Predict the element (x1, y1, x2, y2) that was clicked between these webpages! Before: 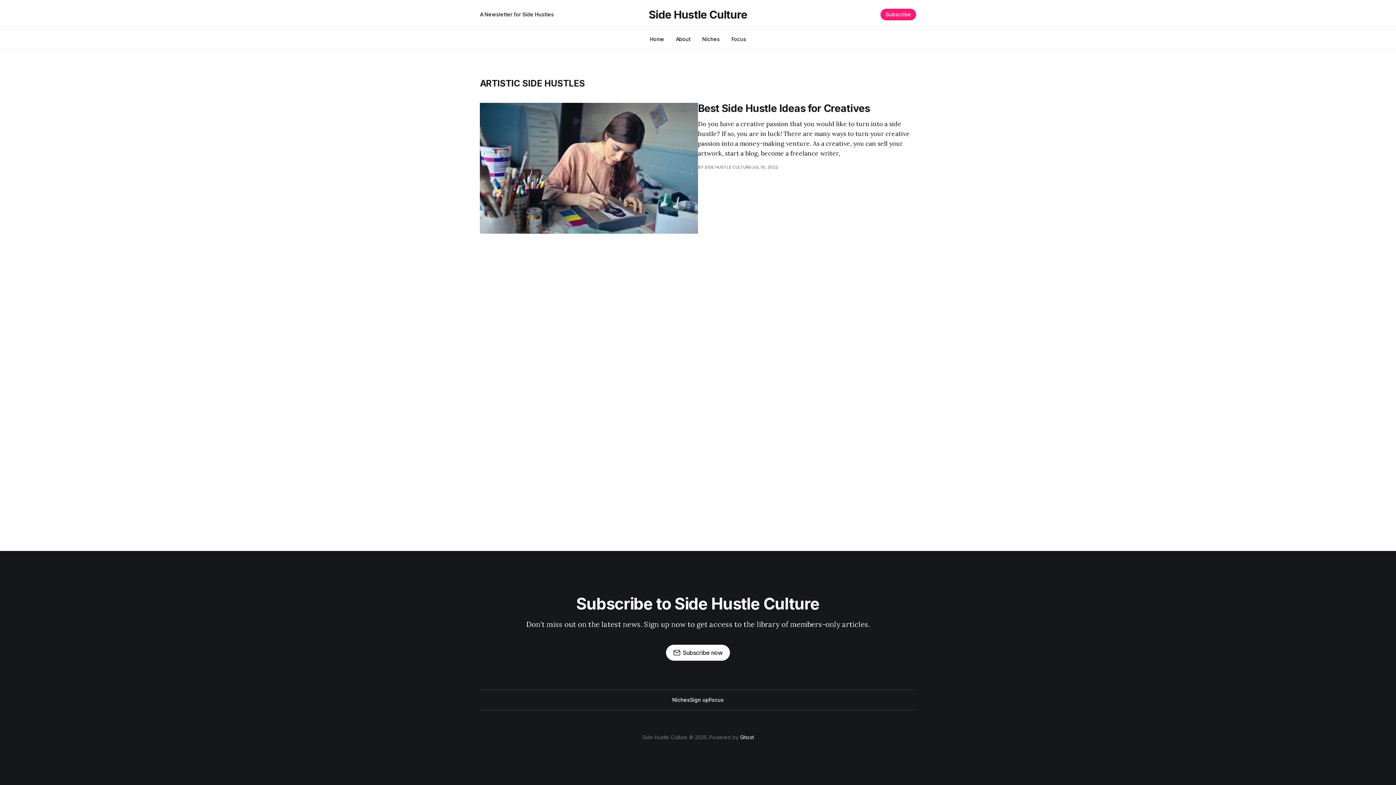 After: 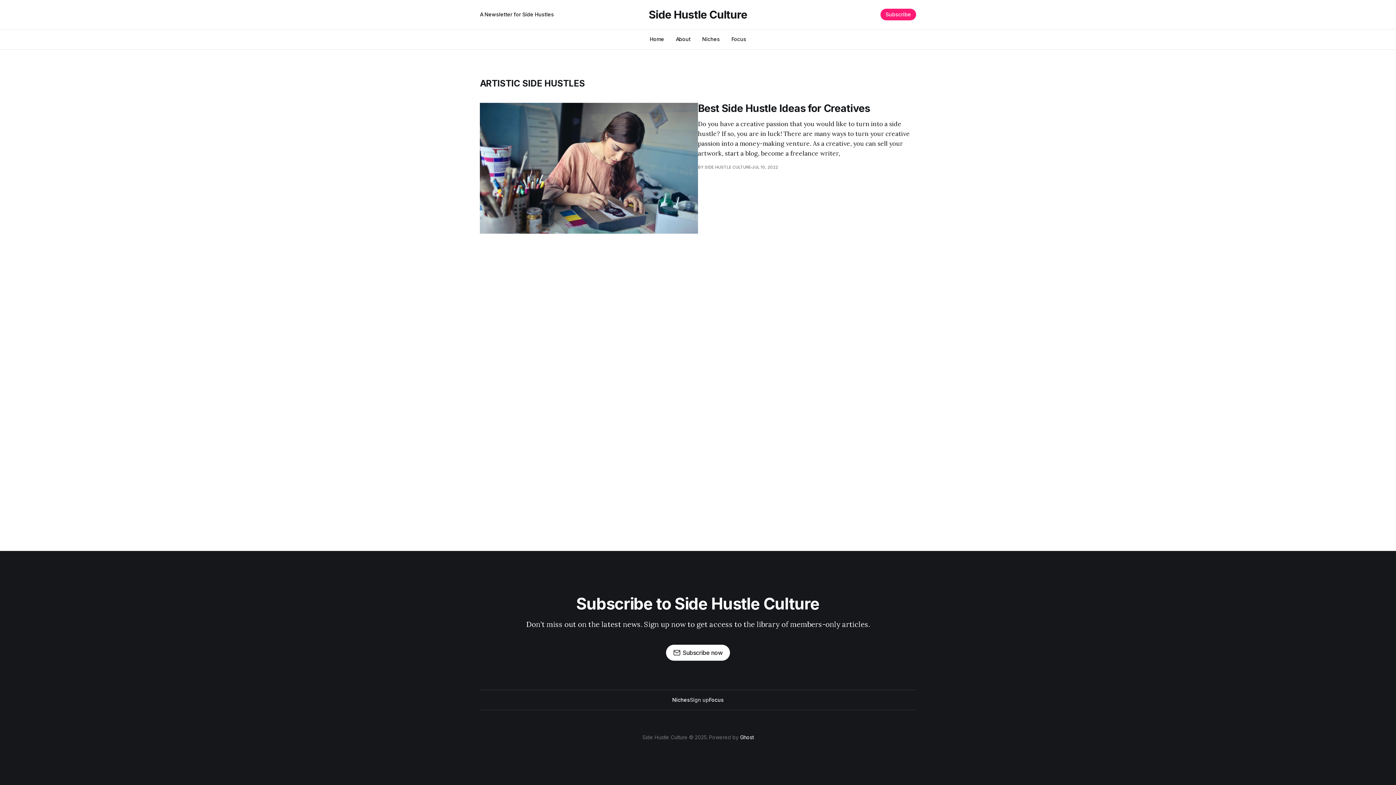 Action: bbox: (690, 696, 709, 704) label: Sign up